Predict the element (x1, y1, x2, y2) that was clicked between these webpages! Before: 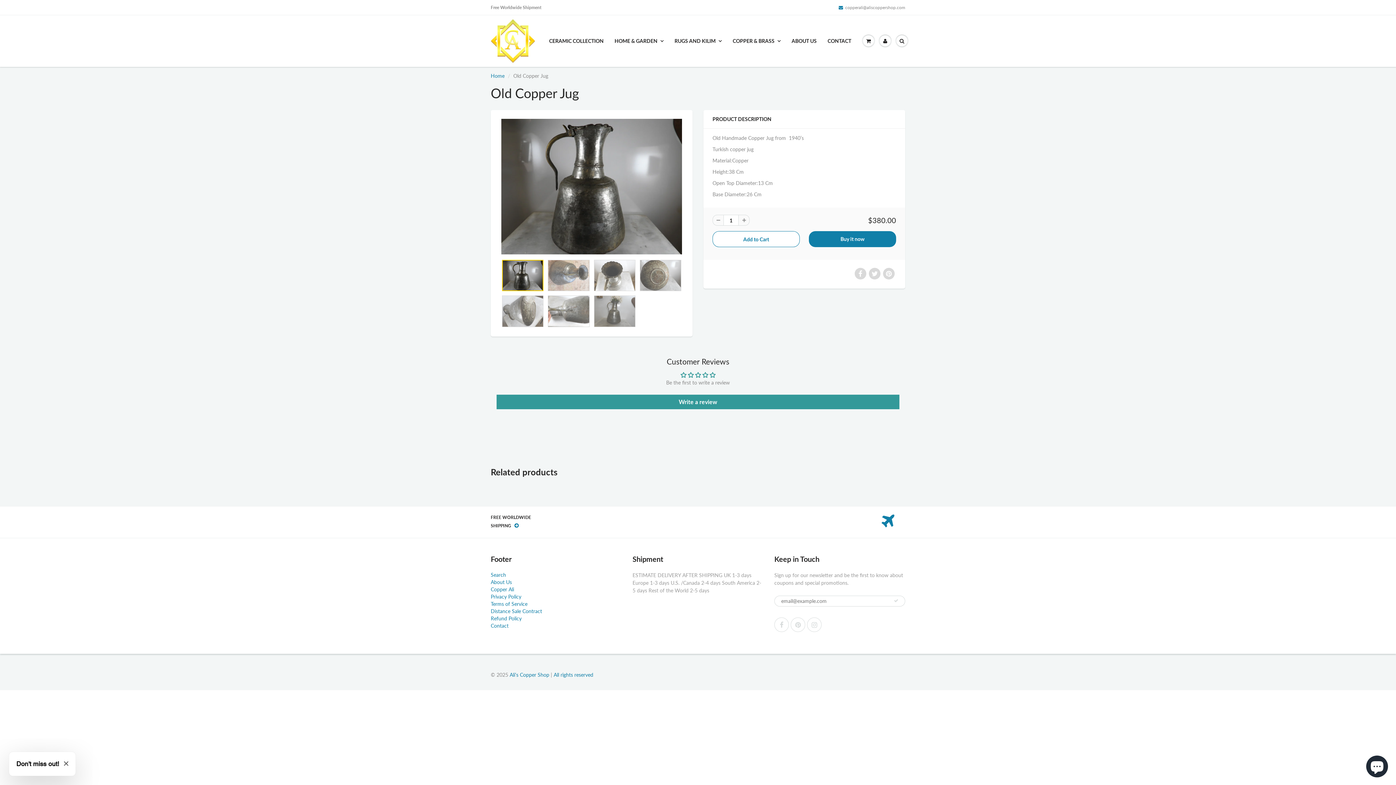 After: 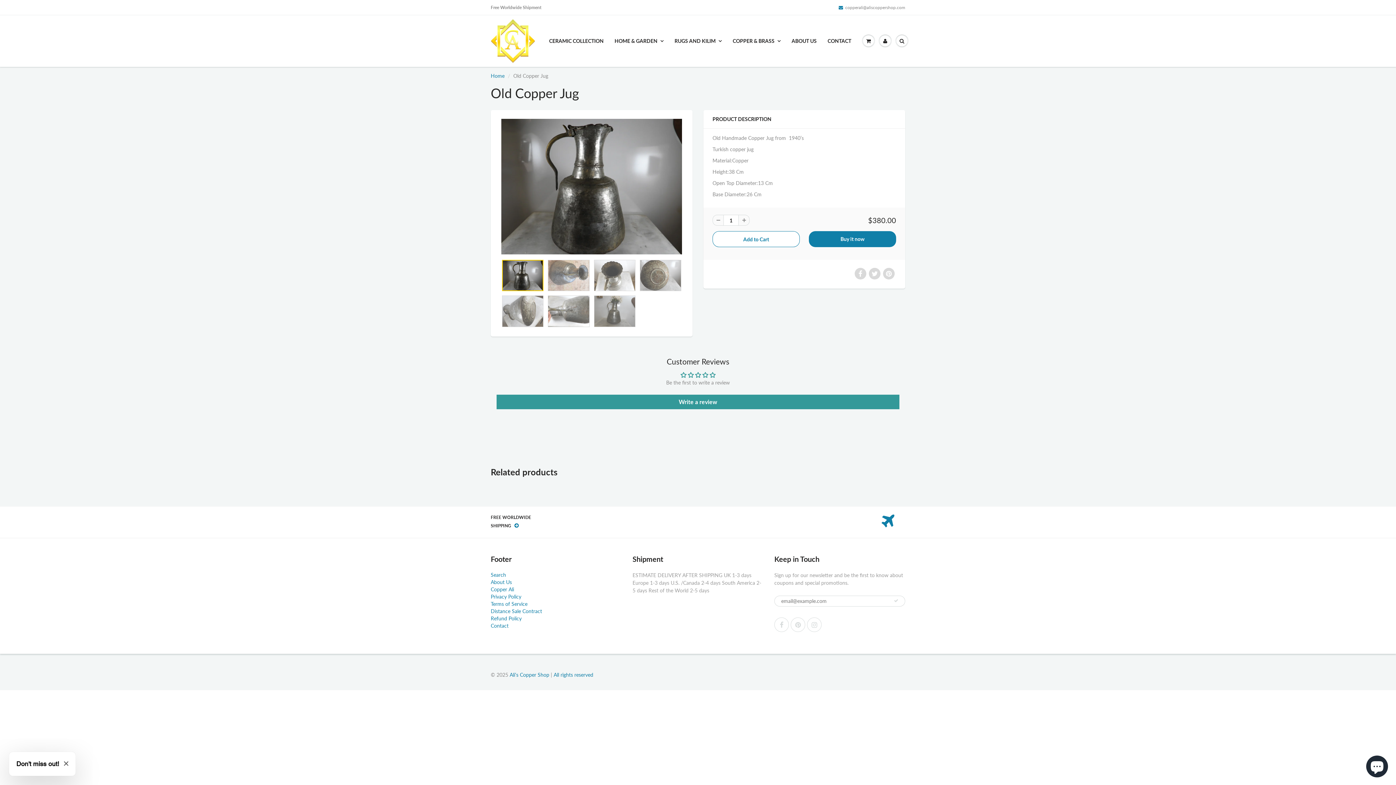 Action: bbox: (712, 214, 723, 225)